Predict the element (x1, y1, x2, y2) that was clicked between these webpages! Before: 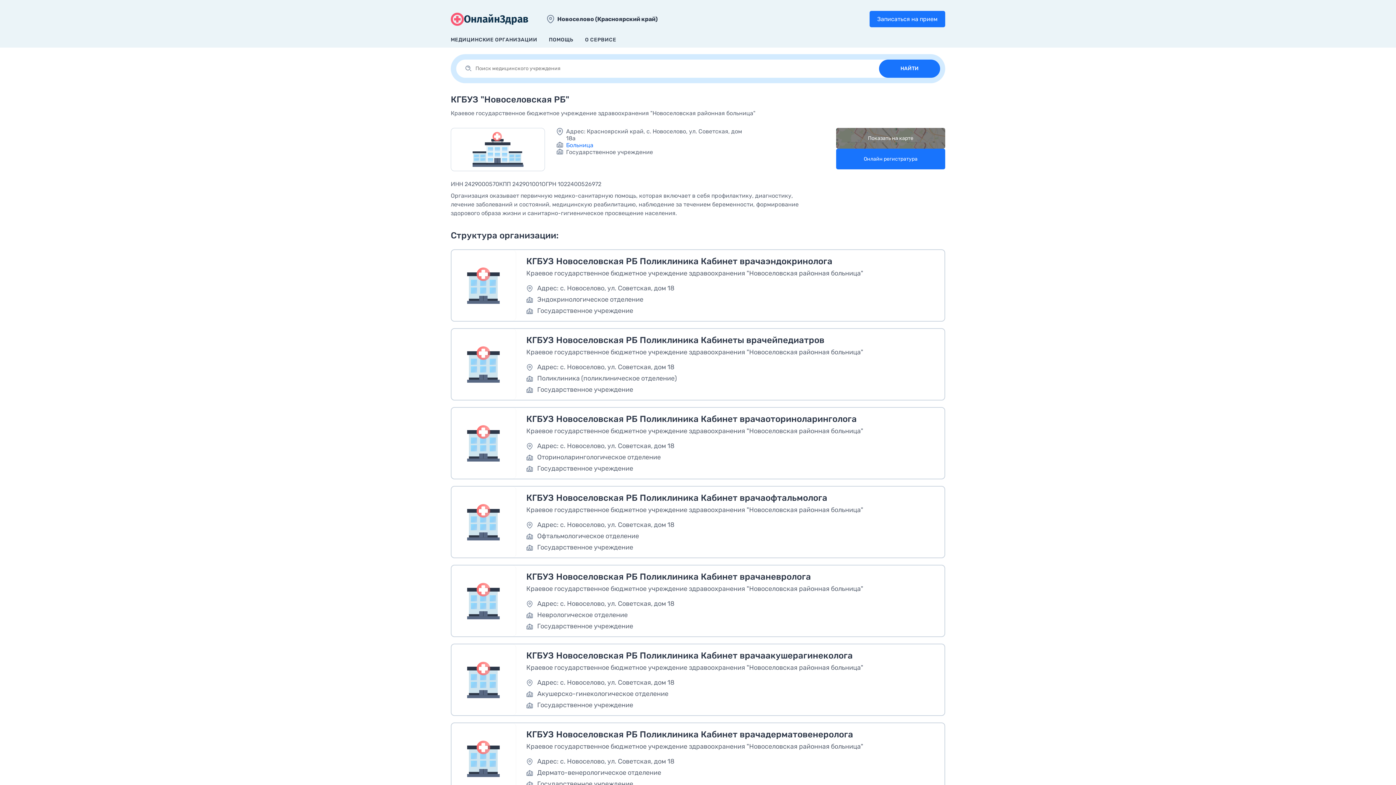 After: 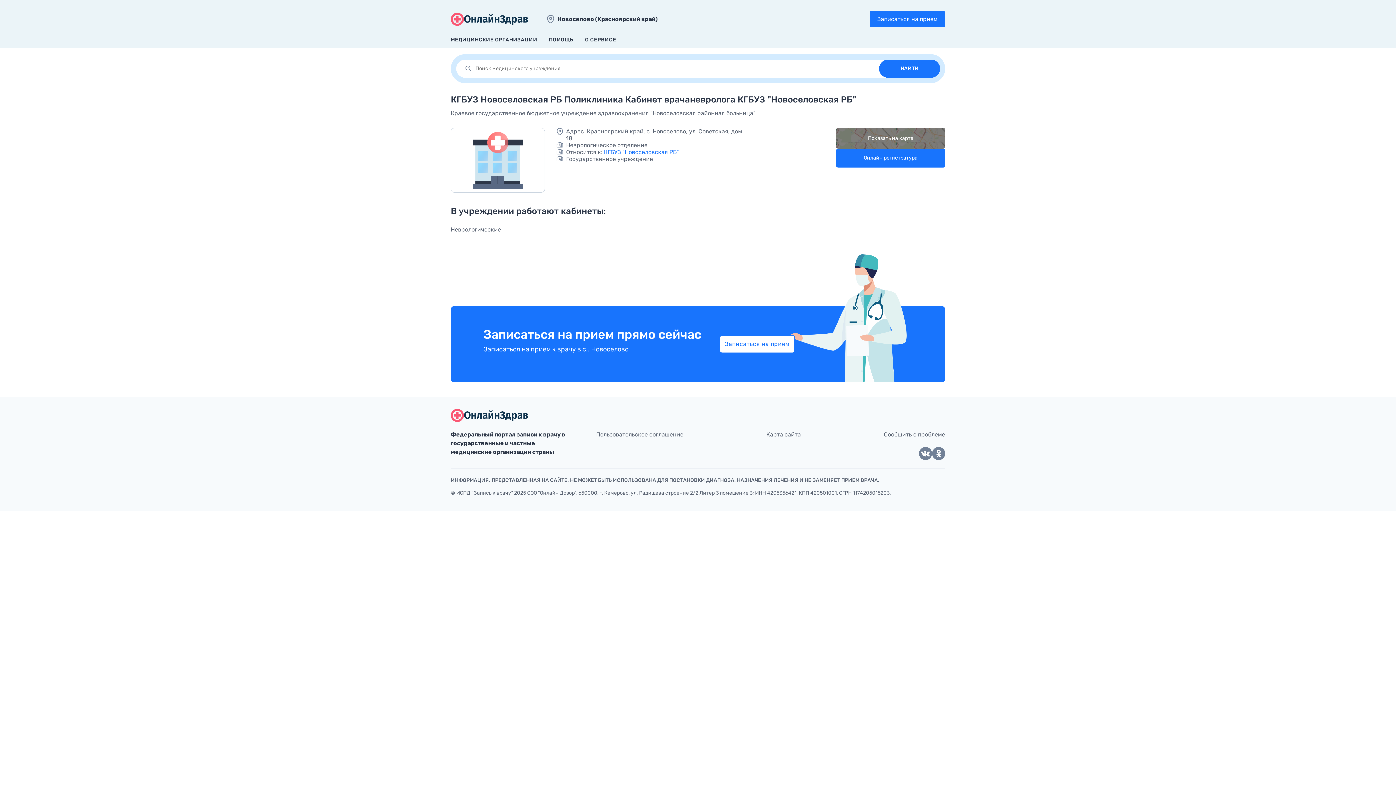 Action: label: КГБУЗ Новоселовская РБ Поликлиника Кабинет врачаневролога

Краевое государственное бюджетное учреждение здравоохранения "Новоселовская районная больница"

Адрес: с. Новоселово, ул. Советская, дом 18
Неврологическое отделение
Государственное учреждение bbox: (450, 565, 945, 637)